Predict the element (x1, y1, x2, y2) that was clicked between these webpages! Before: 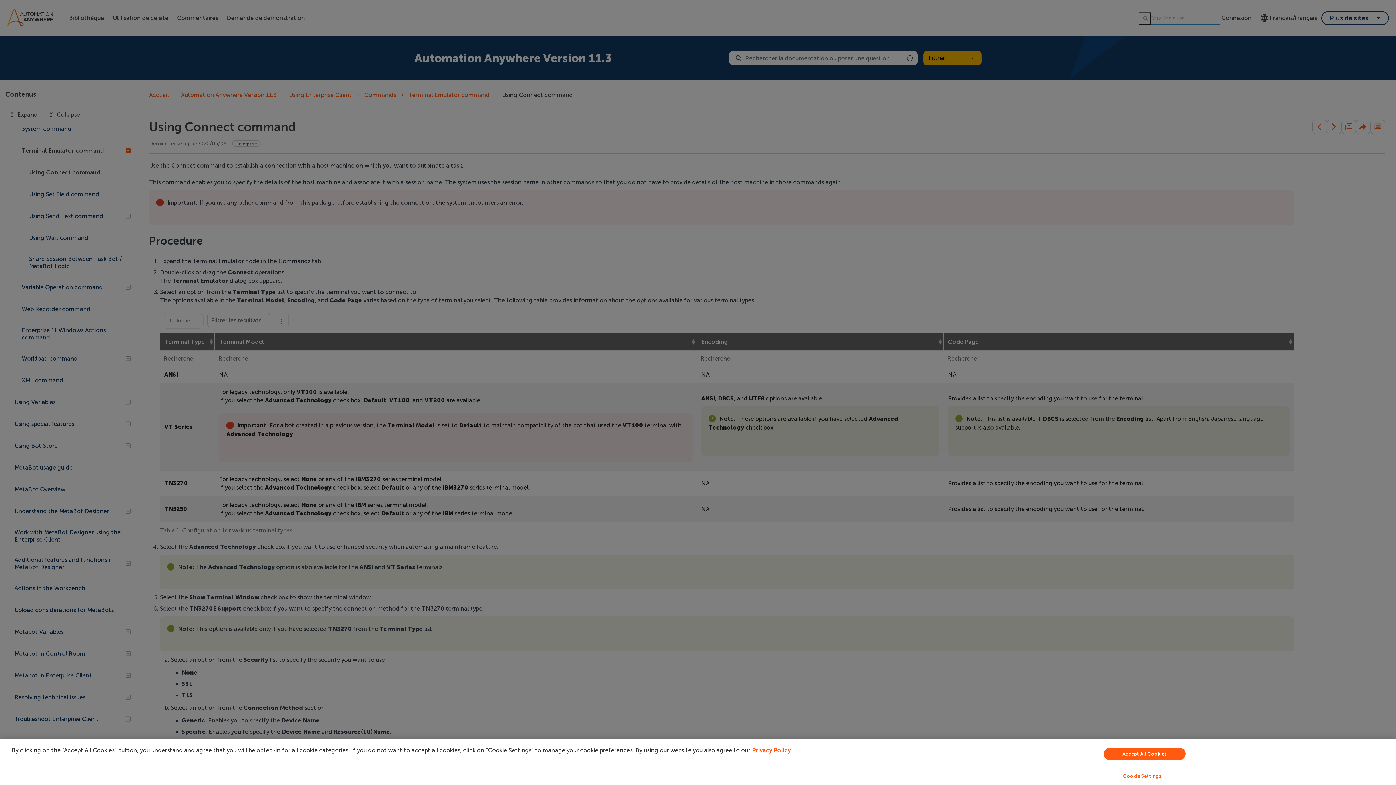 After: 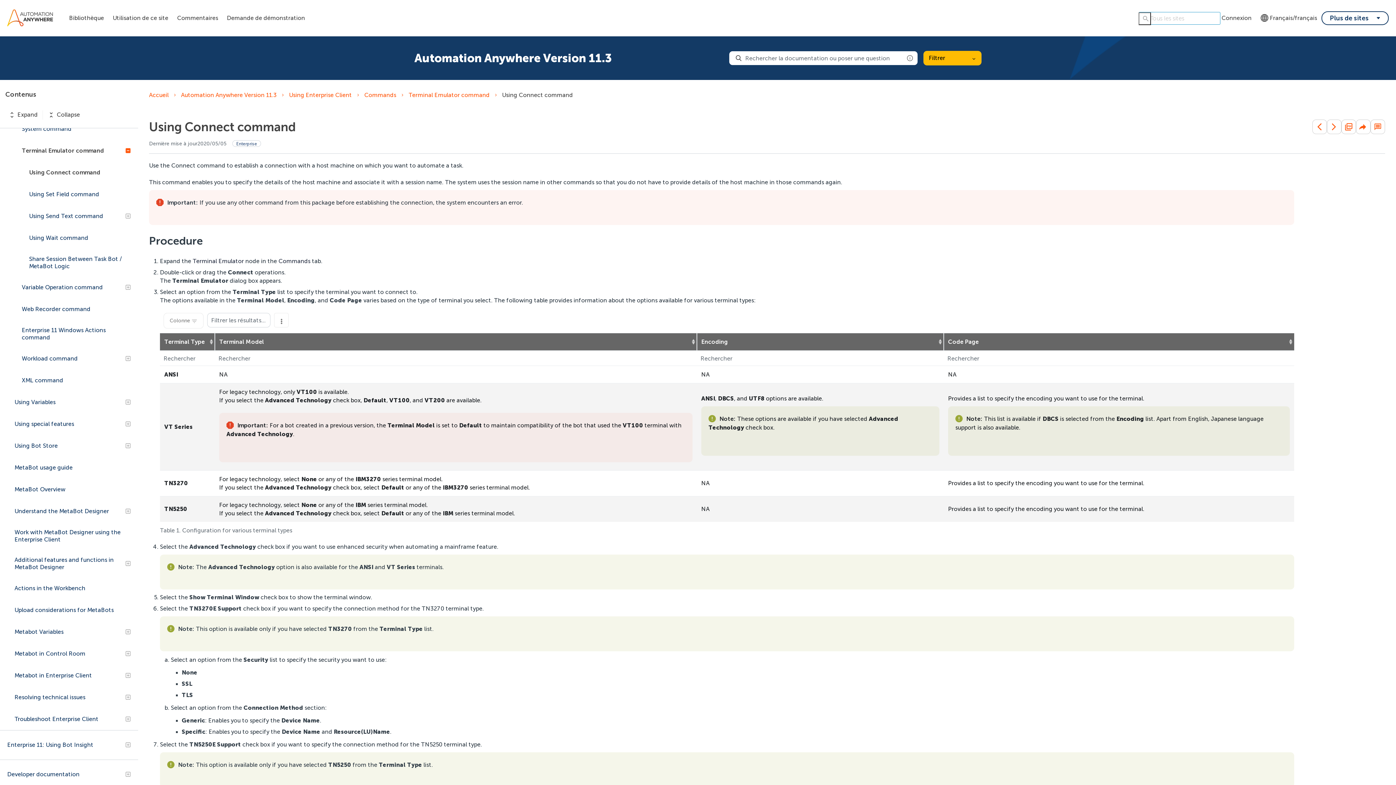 Action: label: Accept All Cookies bbox: (1104, 748, 1185, 760)